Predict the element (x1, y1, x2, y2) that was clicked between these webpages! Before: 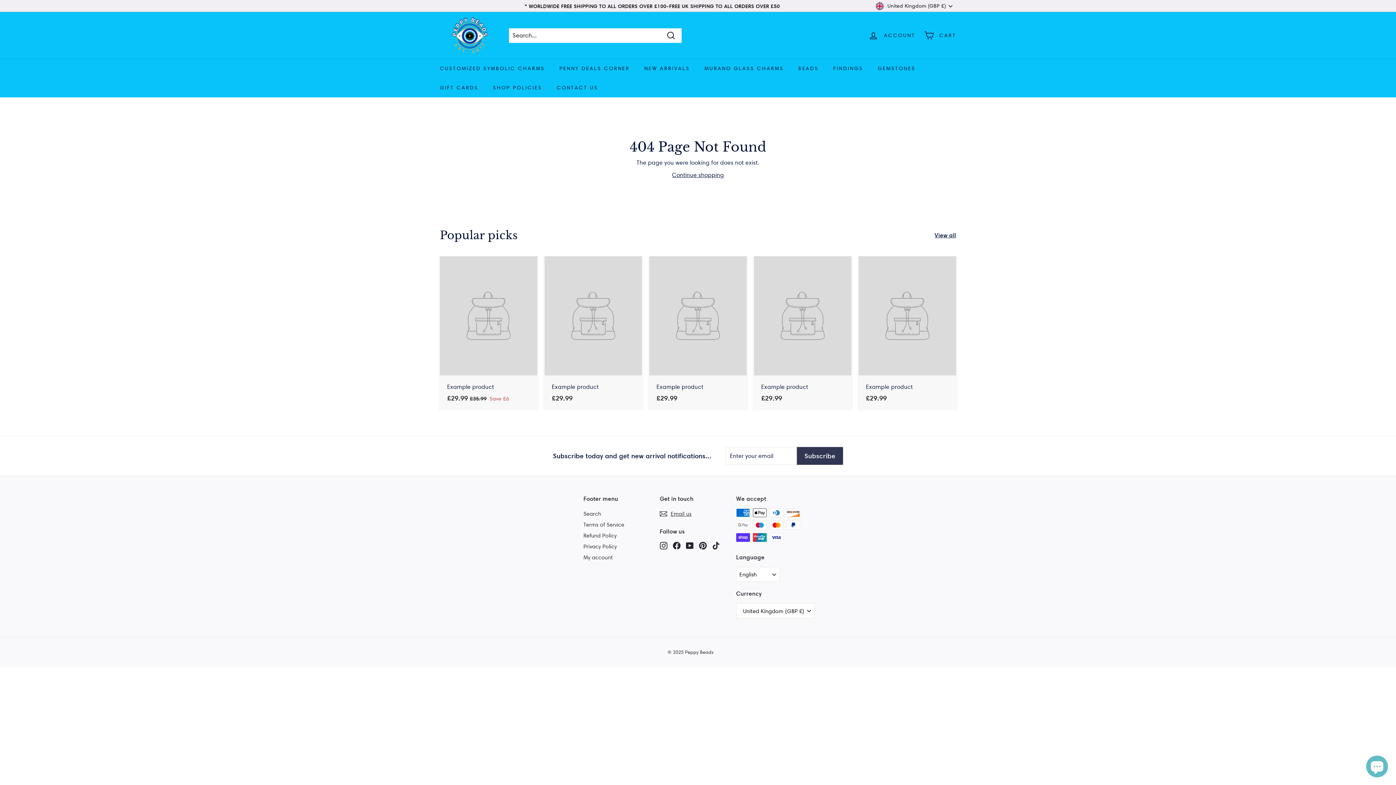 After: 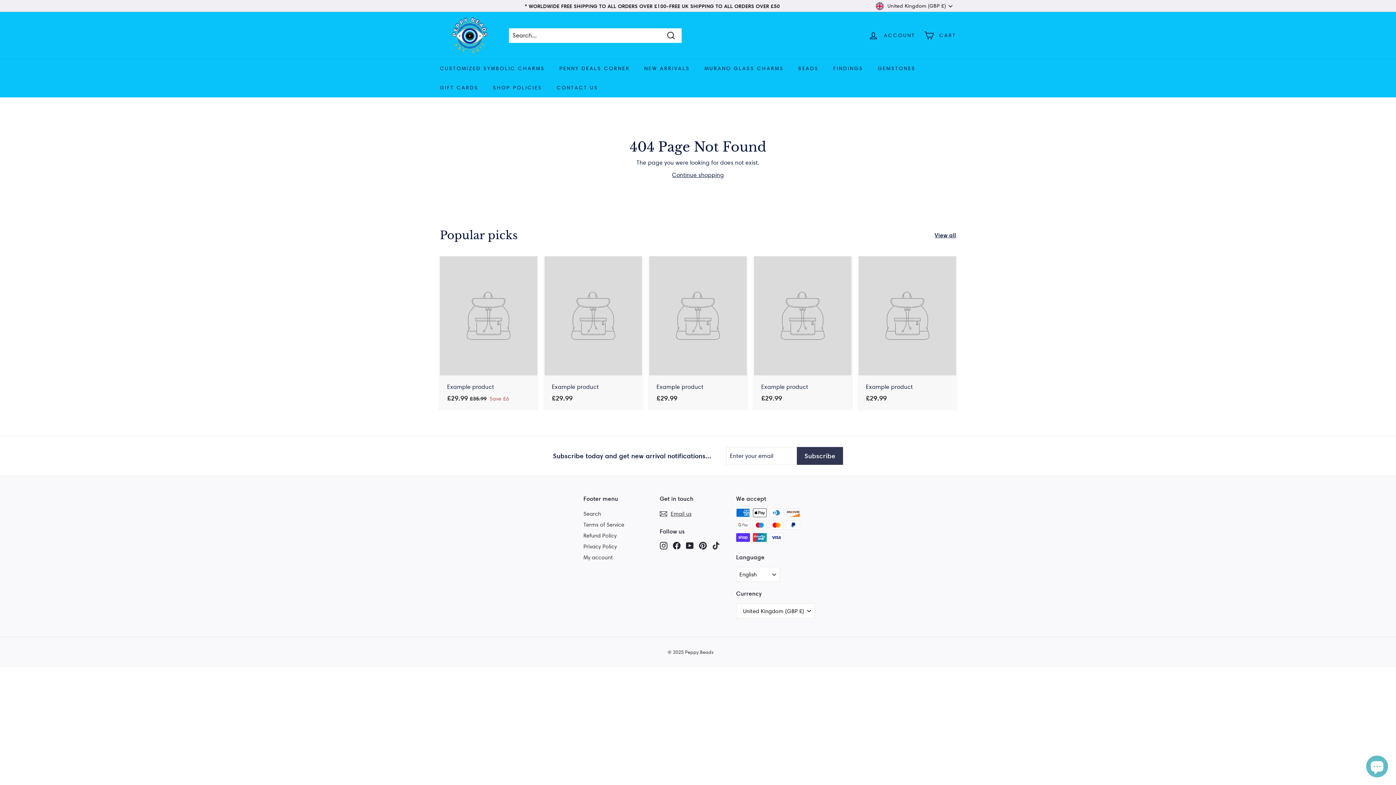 Action: label: Example product
£29.99
£29.99 bbox: (754, 256, 851, 410)